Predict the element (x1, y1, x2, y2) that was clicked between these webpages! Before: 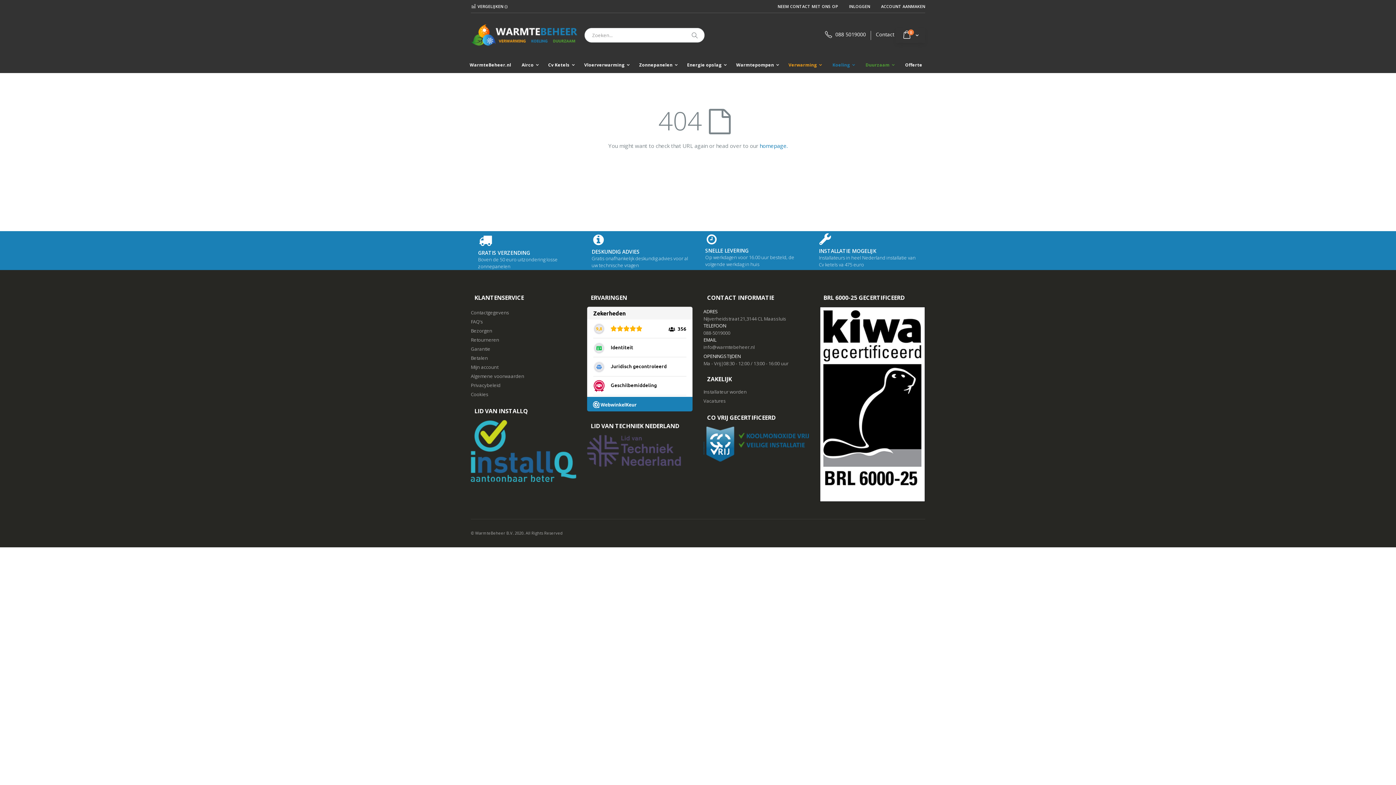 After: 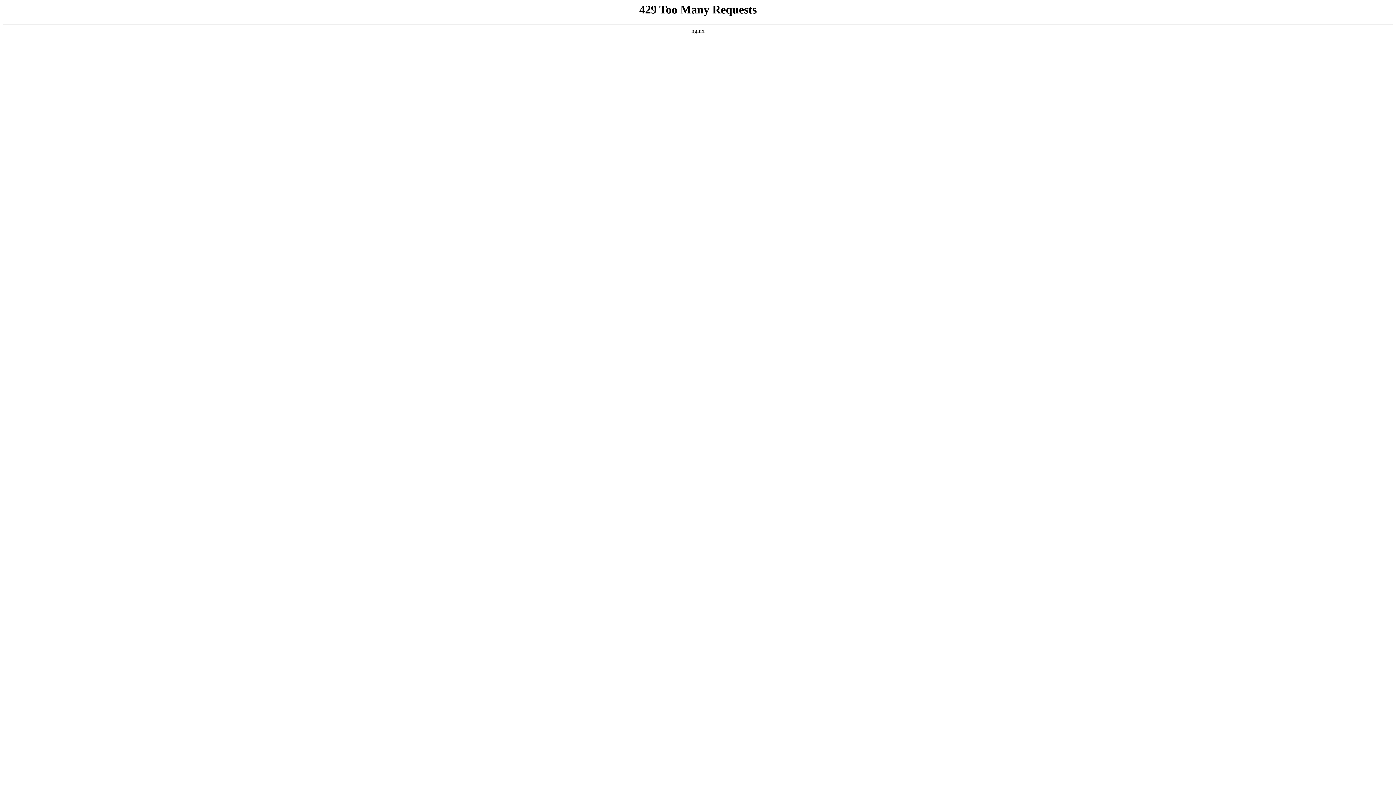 Action: label: NEEM CONTACT MET ONS OP bbox: (772, 3, 843, 9)